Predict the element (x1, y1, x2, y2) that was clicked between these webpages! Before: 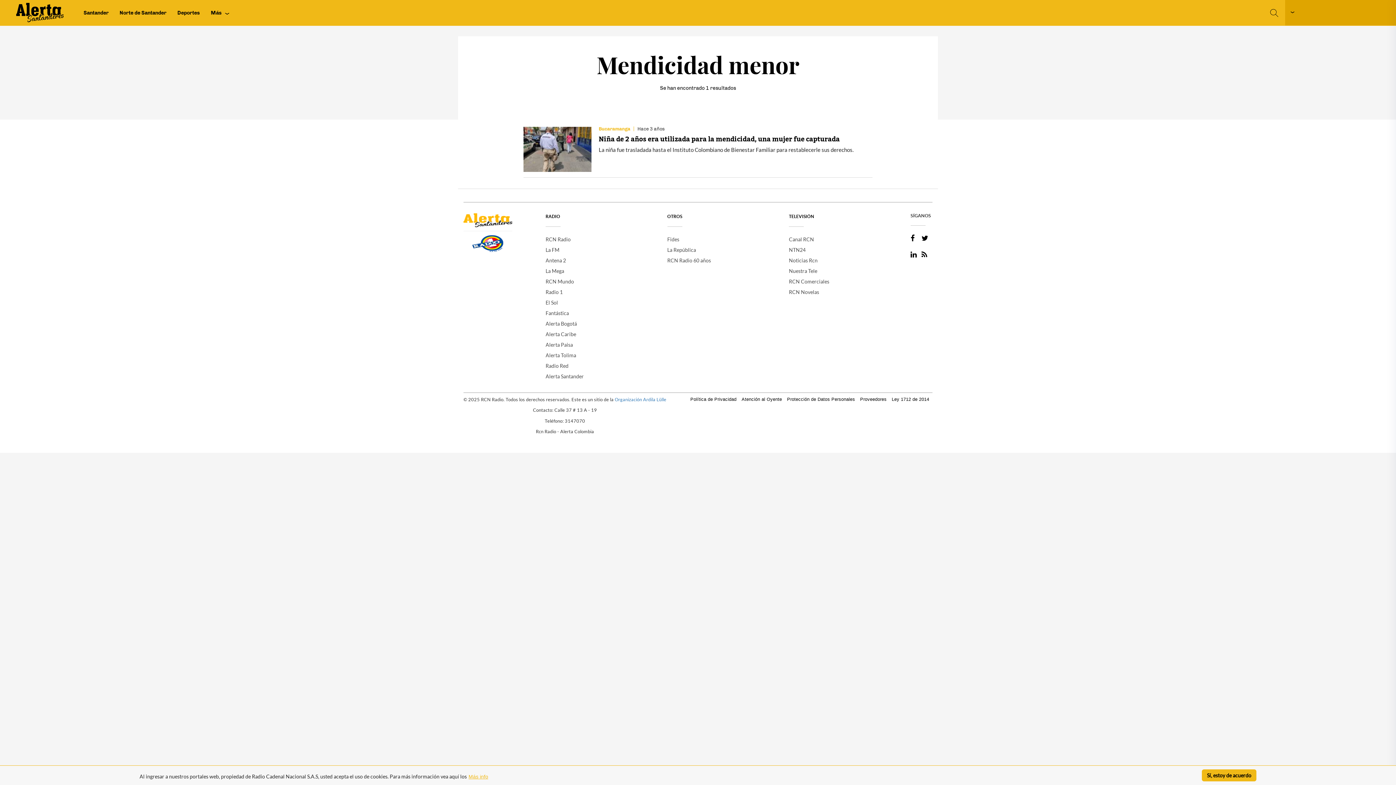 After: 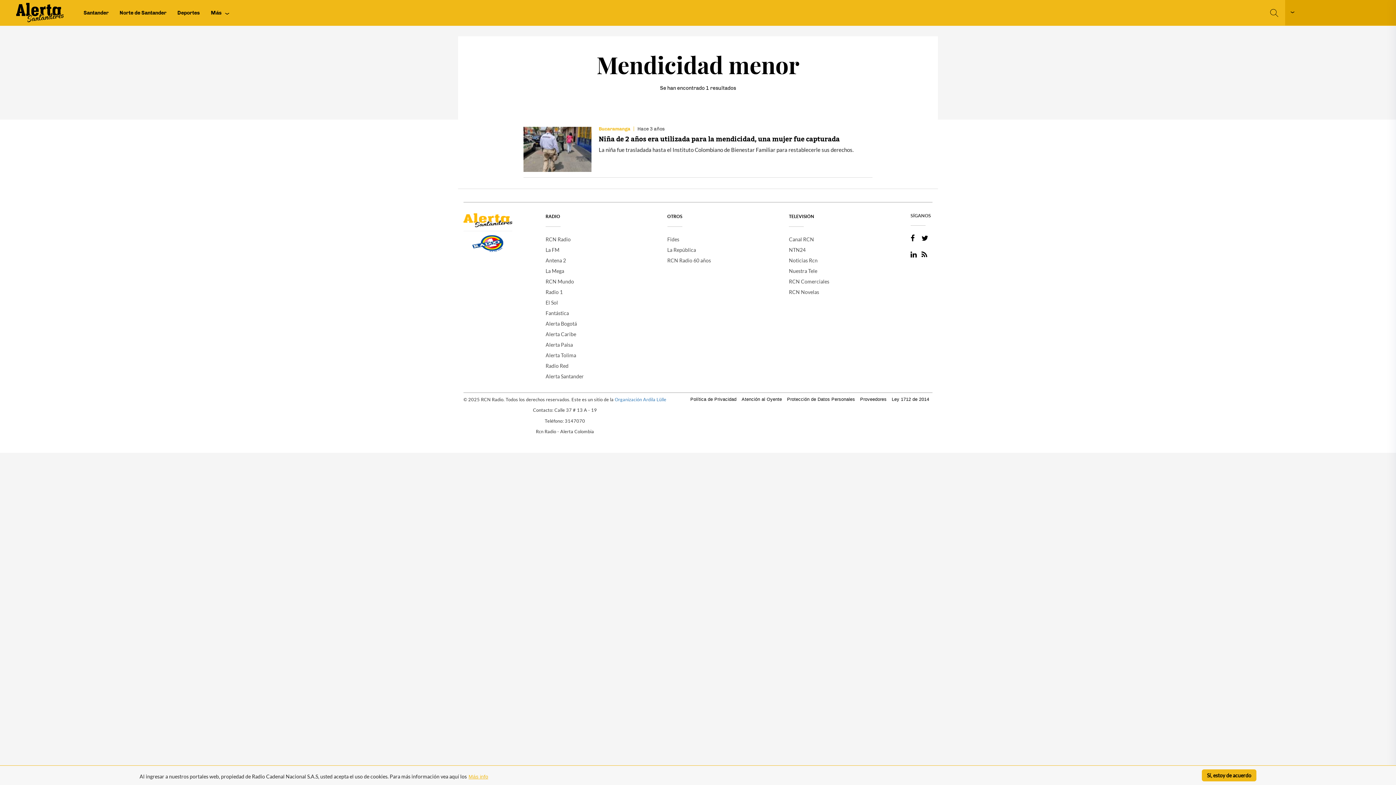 Action: bbox: (545, 276, 667, 286) label: RCN Mundo